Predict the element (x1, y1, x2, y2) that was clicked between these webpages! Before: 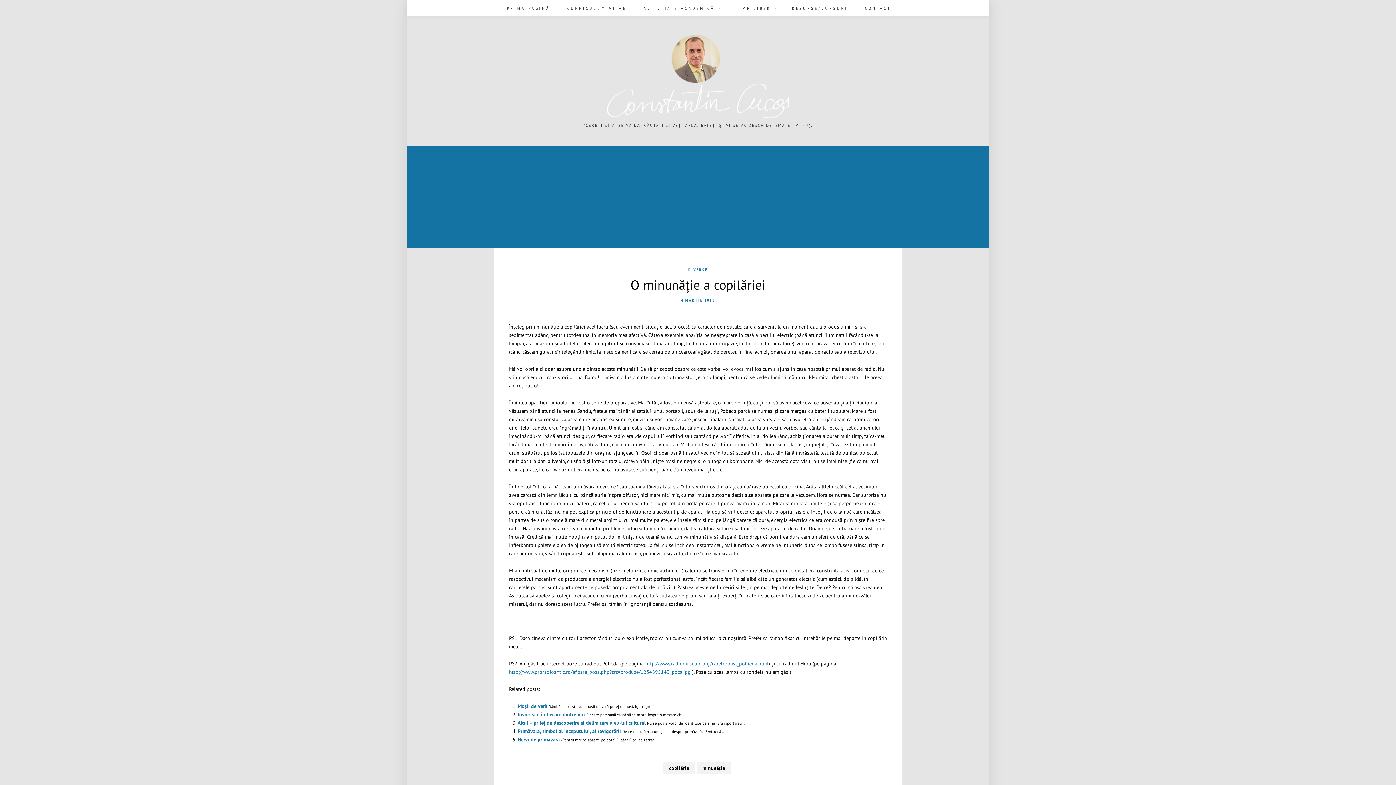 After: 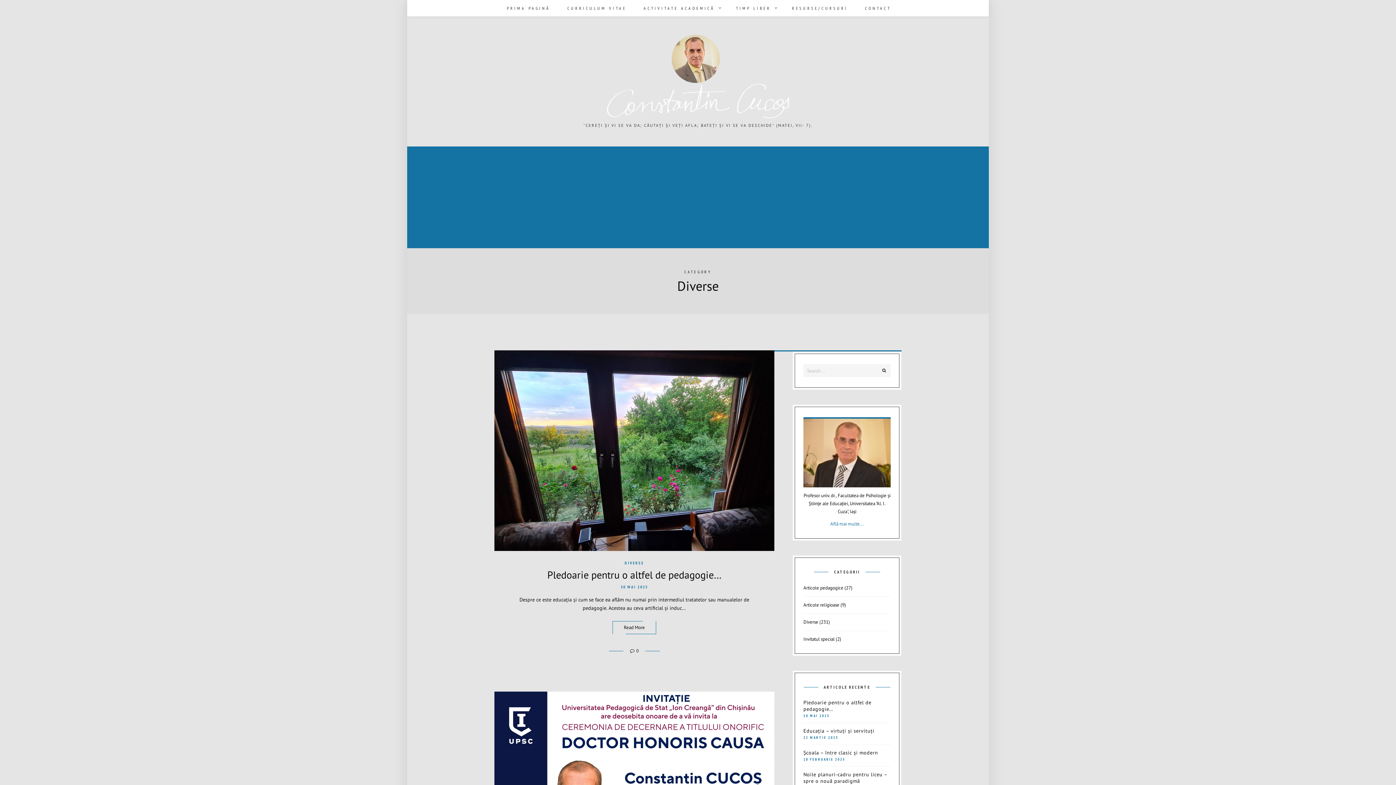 Action: bbox: (688, 267, 707, 272) label: DIVERSE